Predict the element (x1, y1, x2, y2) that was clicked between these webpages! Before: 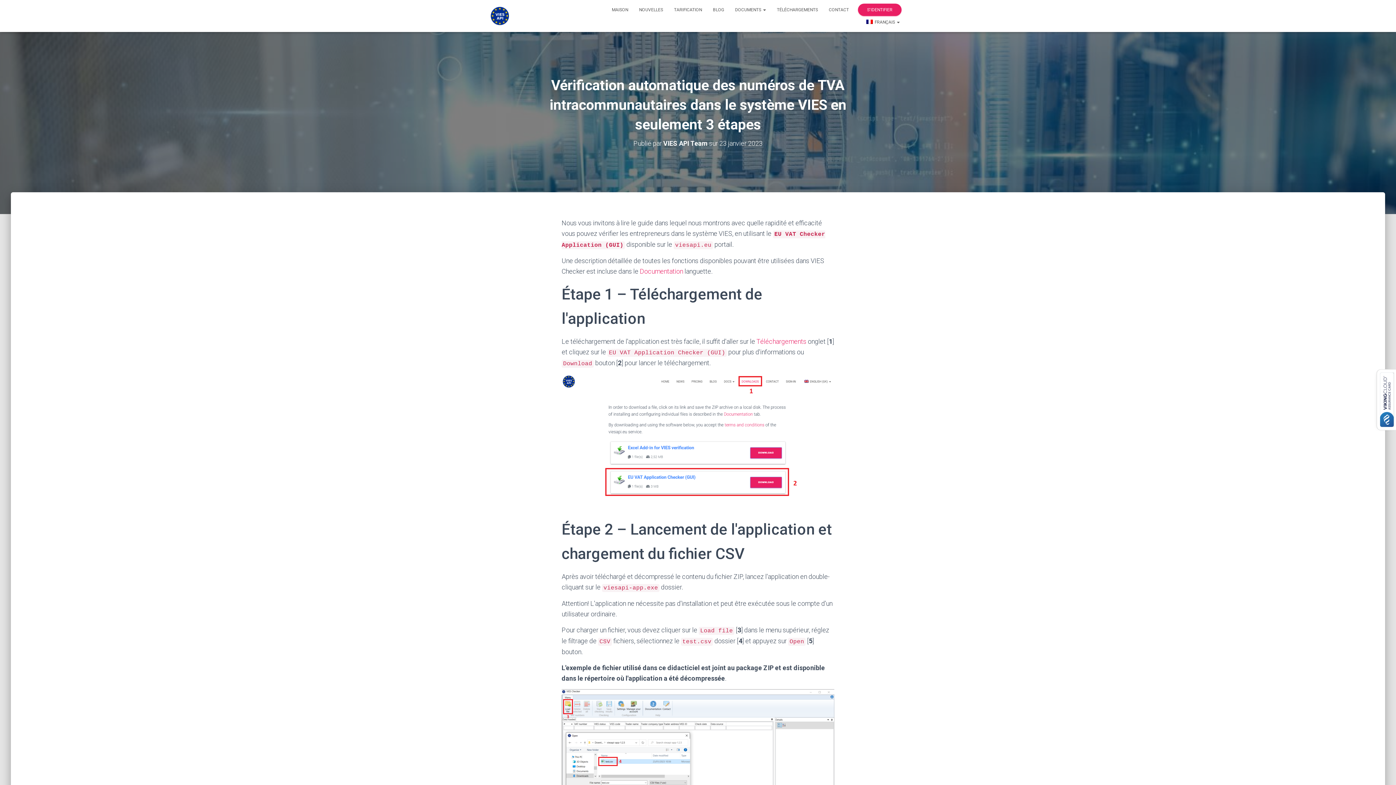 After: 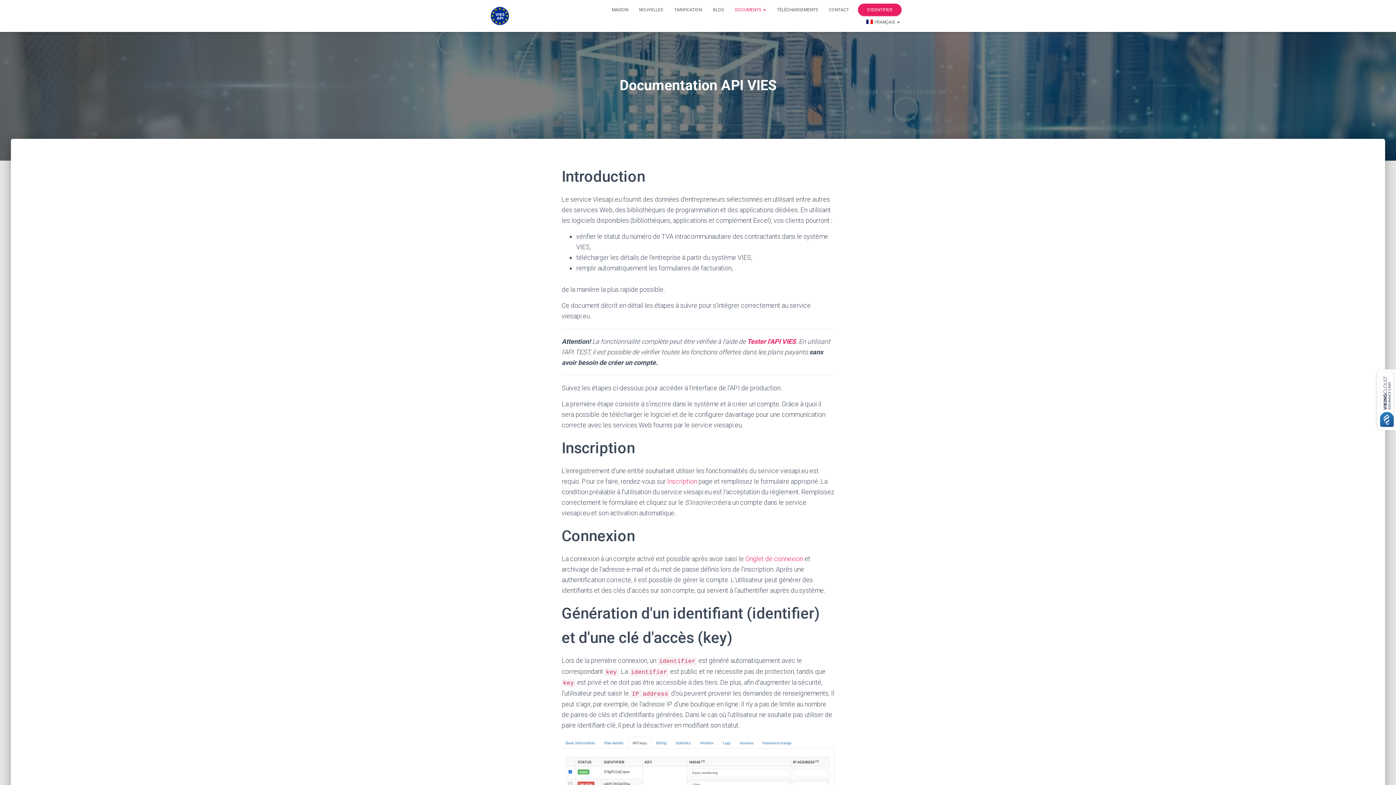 Action: label: DOCUMENTS  bbox: (729, 3, 771, 16)